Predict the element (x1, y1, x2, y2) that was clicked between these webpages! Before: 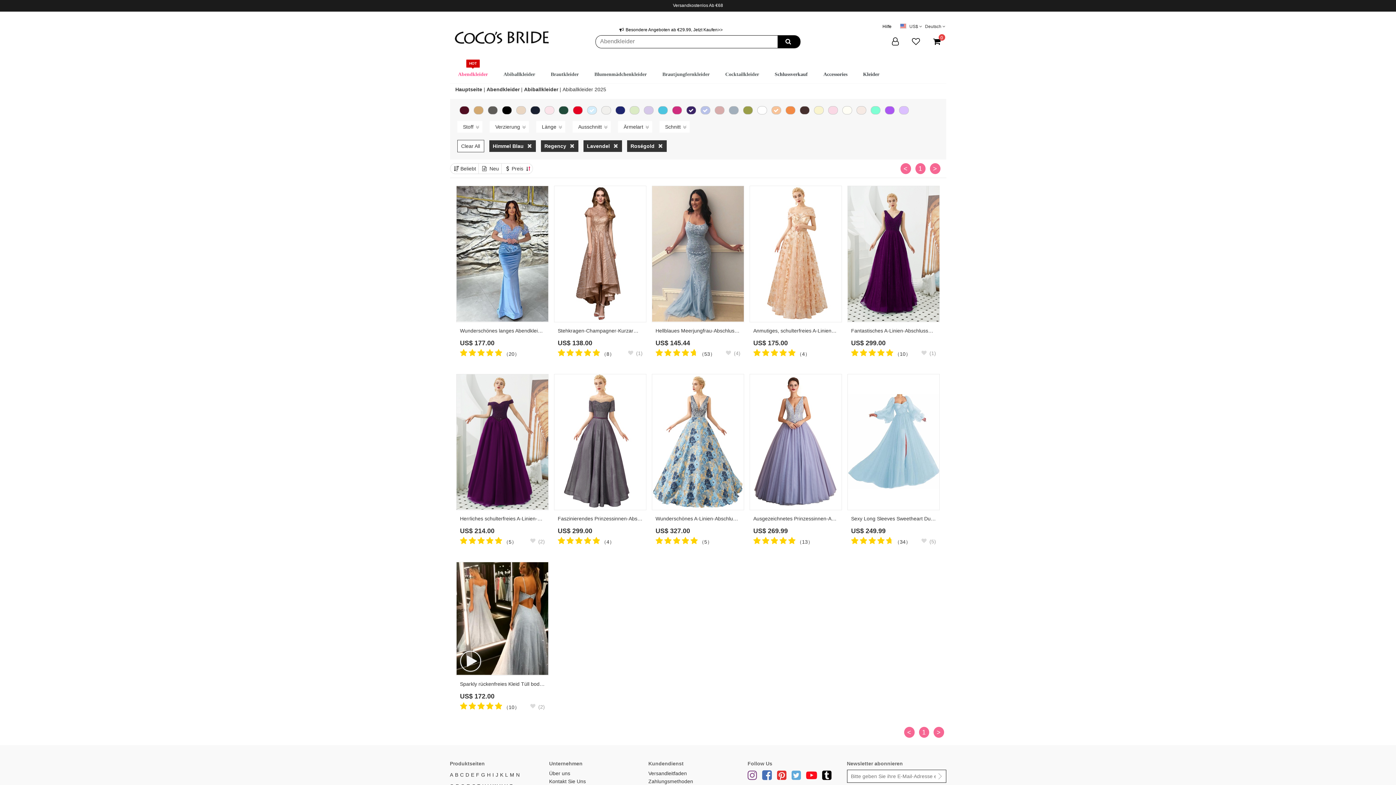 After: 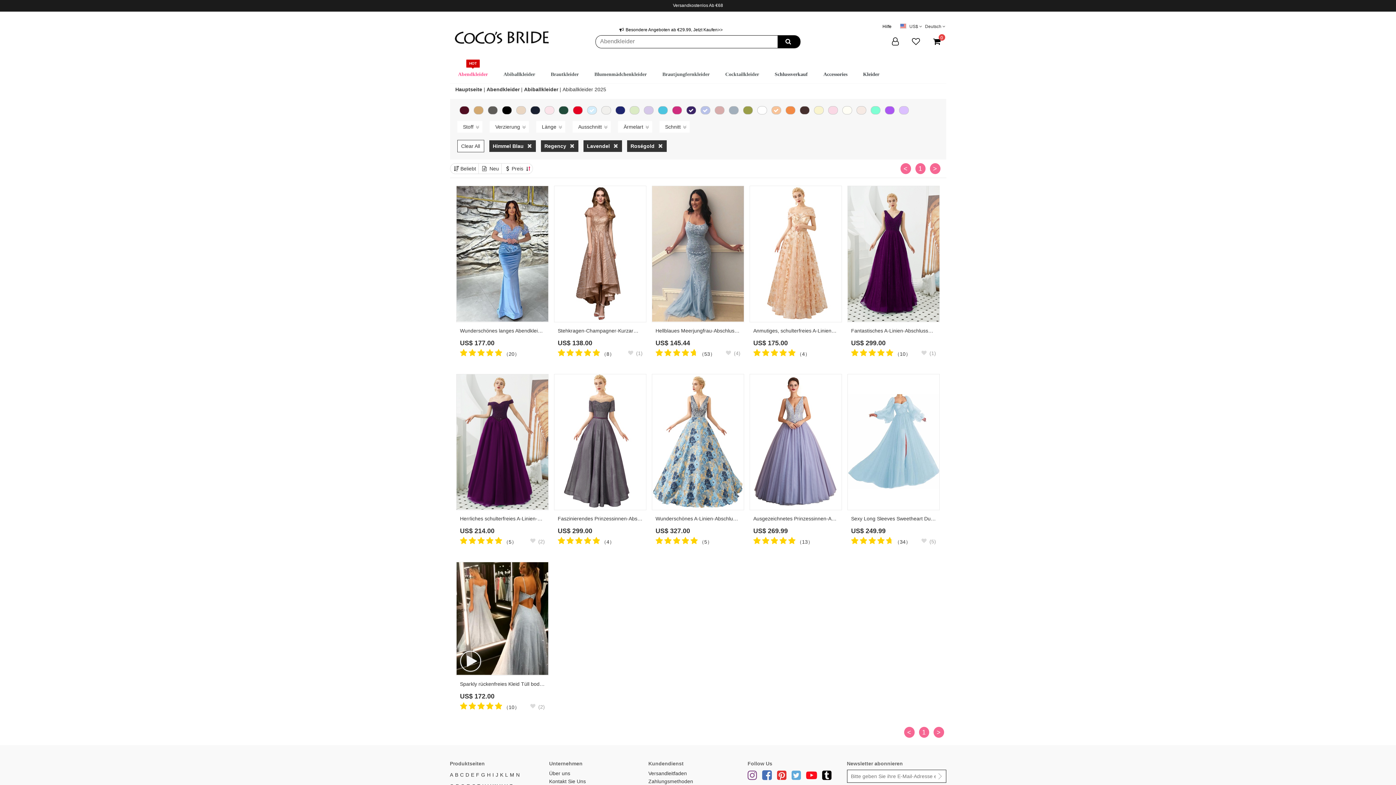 Action: bbox: (791, 770, 804, 781)